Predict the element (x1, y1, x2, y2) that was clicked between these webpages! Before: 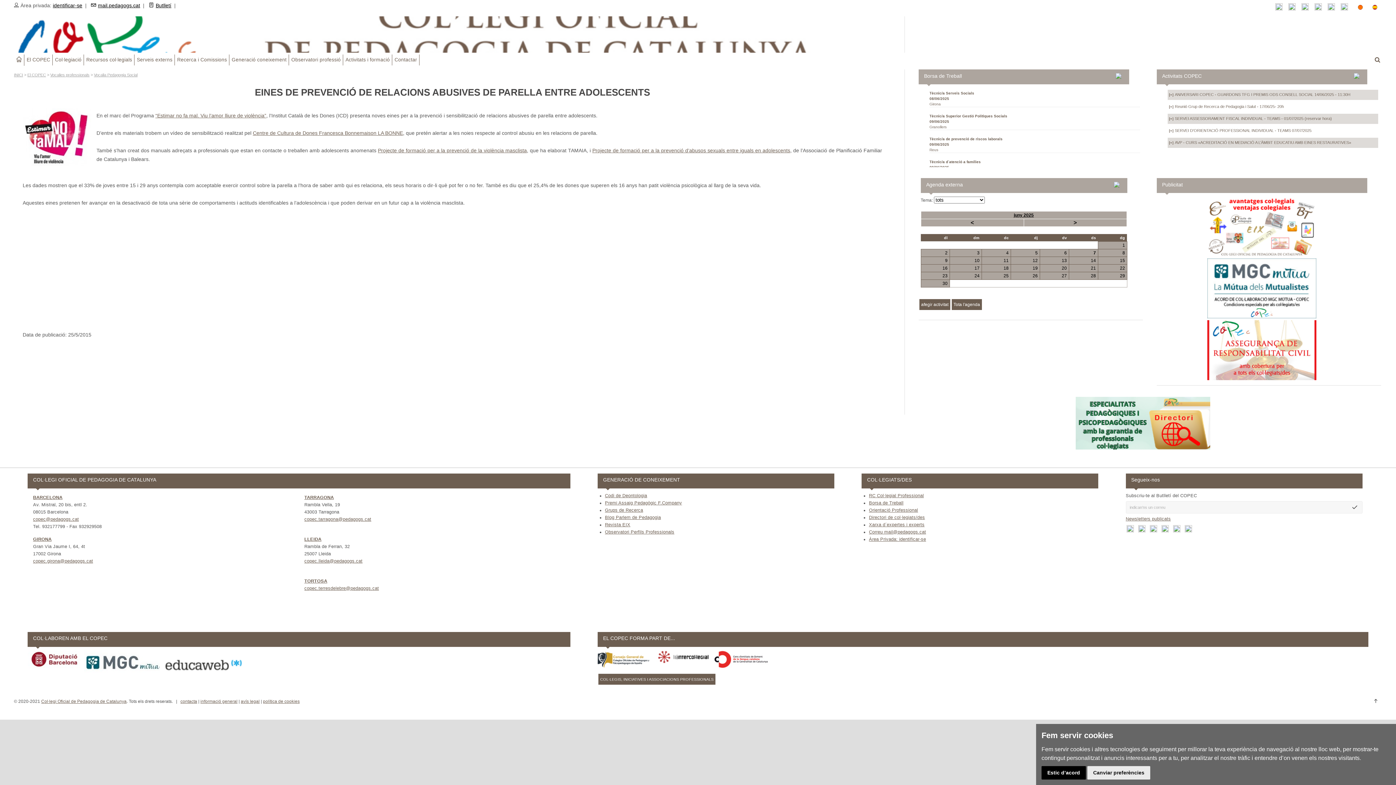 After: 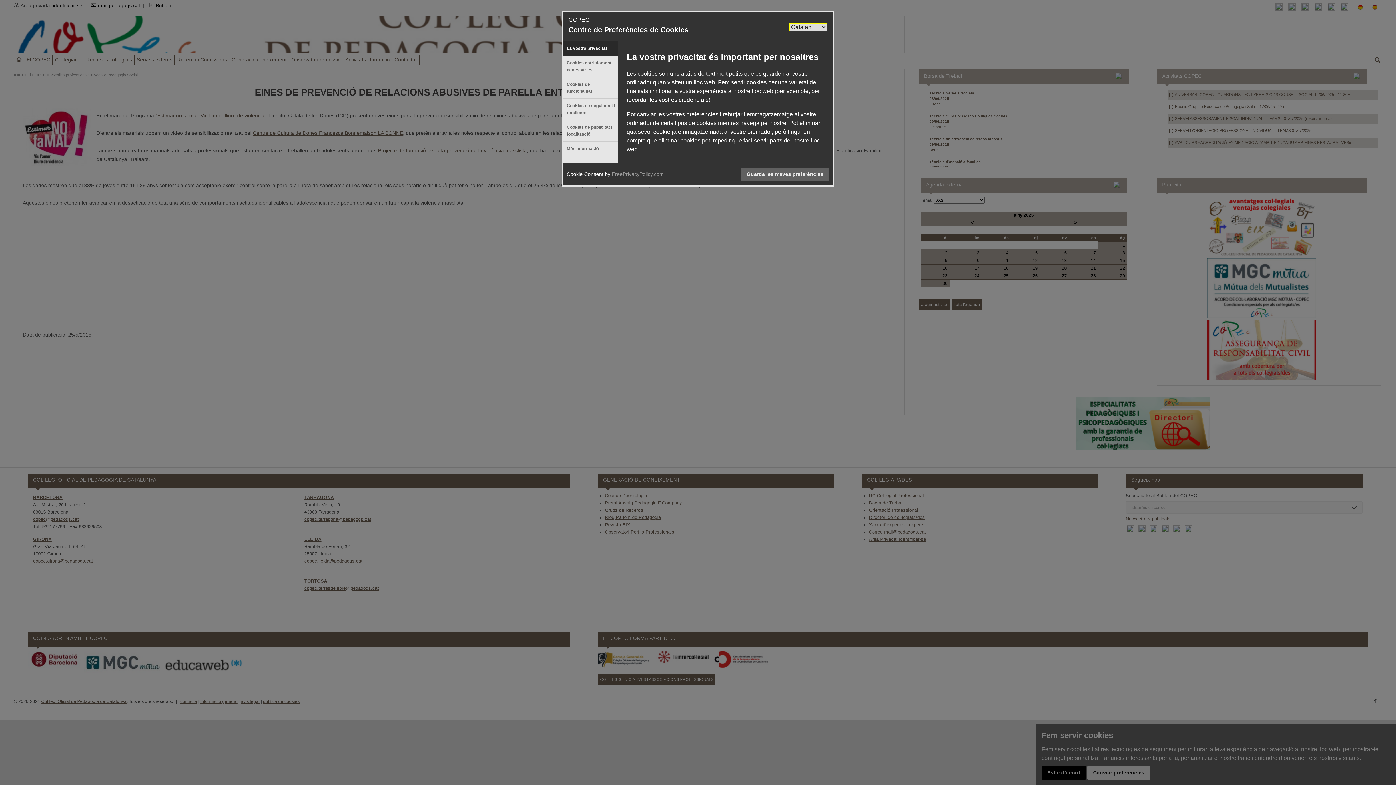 Action: bbox: (1087, 766, 1150, 780) label: Canviar preferències